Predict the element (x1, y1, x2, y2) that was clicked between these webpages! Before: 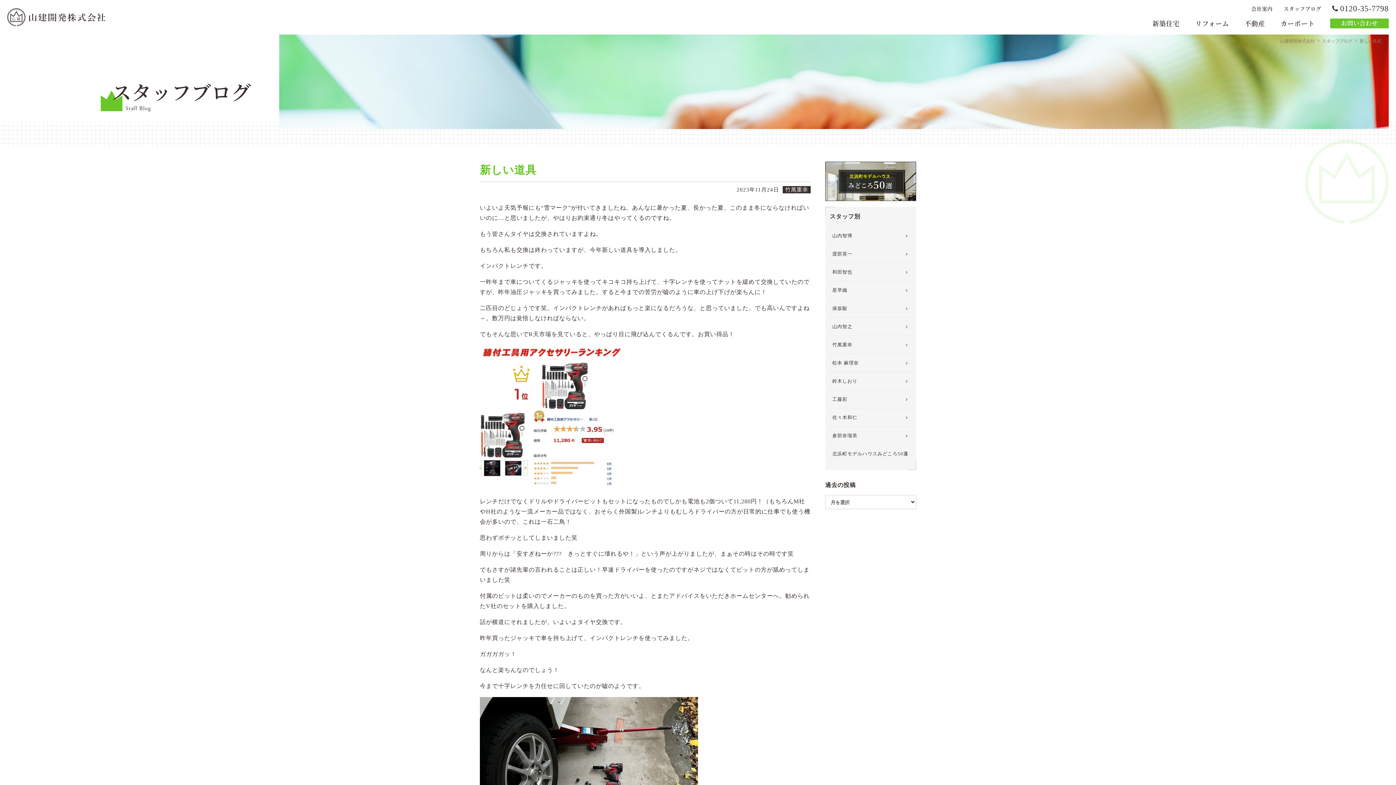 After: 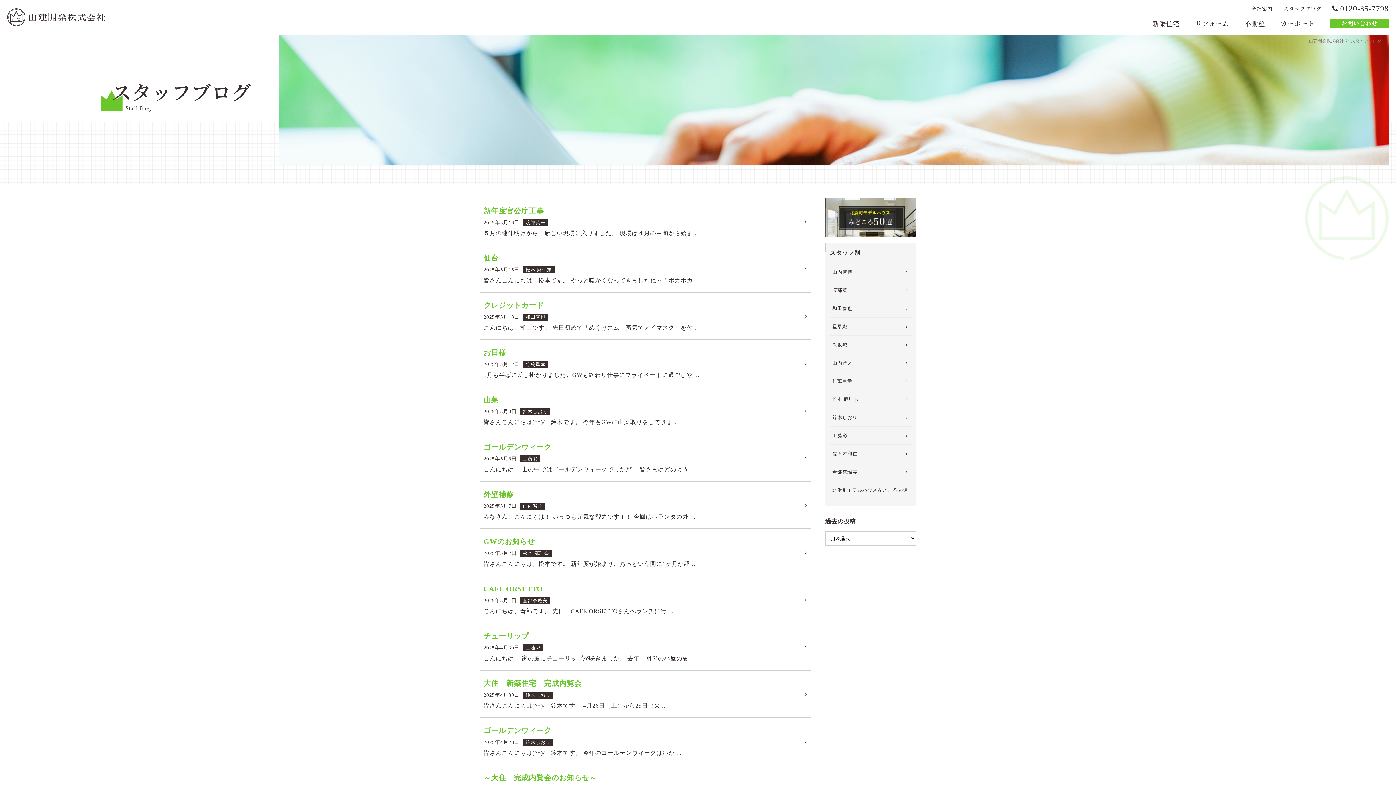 Action: bbox: (1278, 4, 1327, 13) label: スタッフブログ